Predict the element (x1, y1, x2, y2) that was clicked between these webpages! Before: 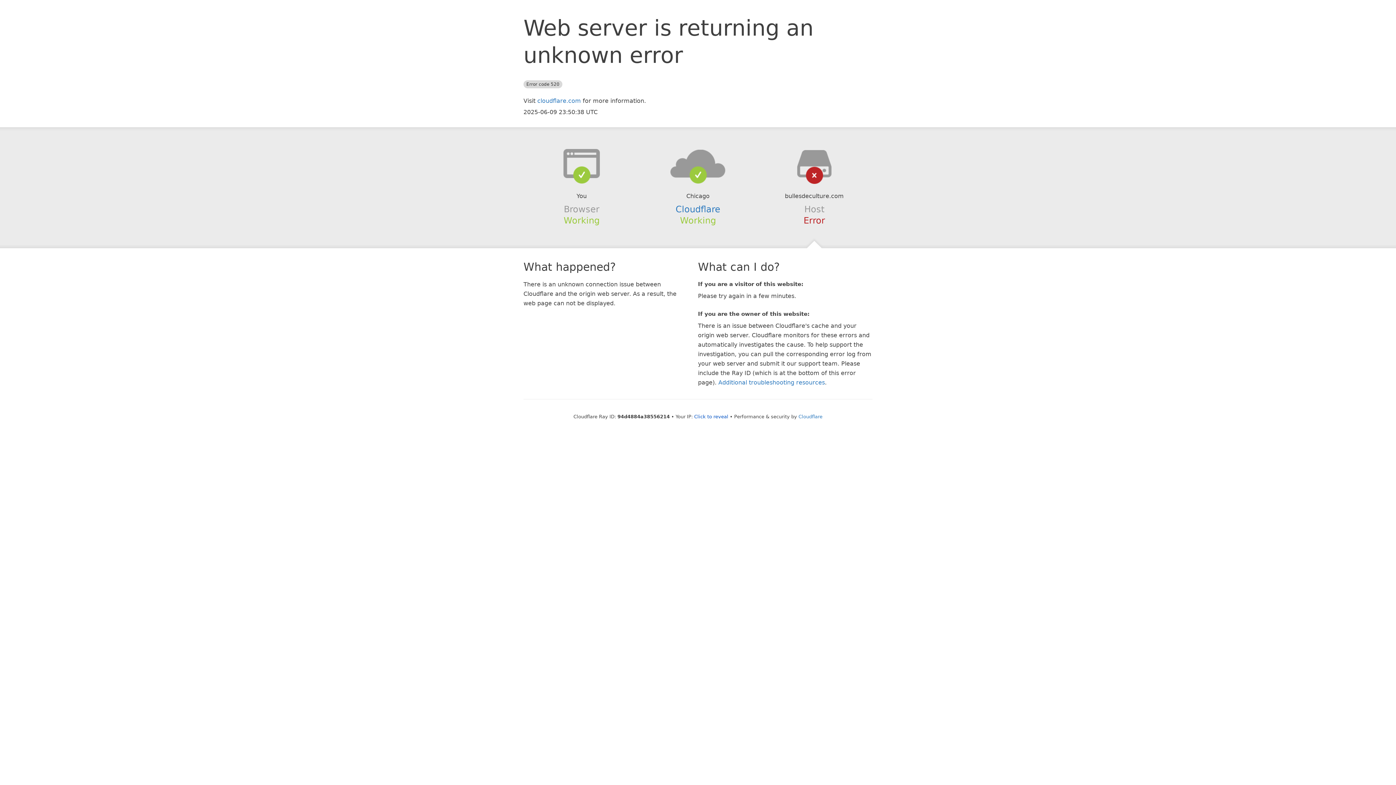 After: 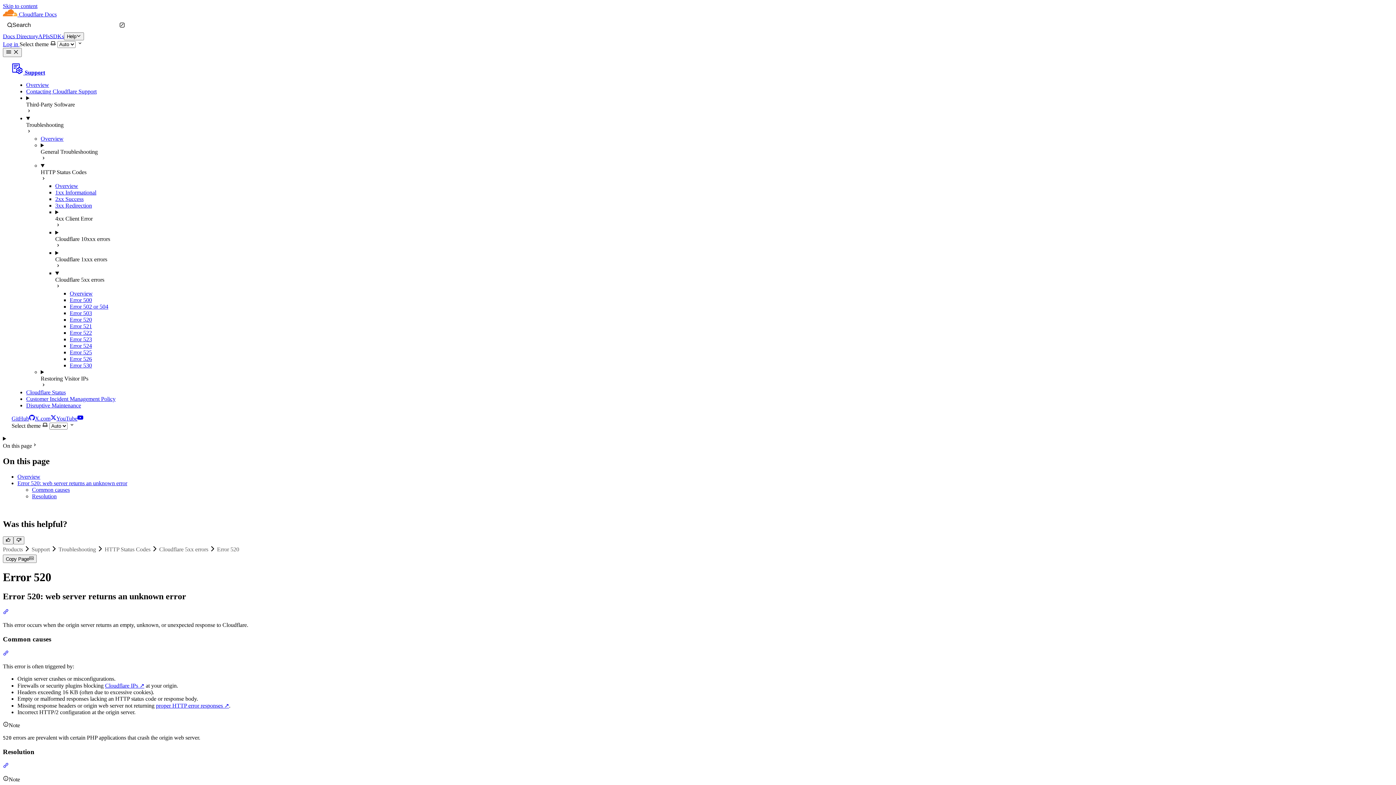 Action: label: Additional troubleshooting resources bbox: (718, 379, 825, 386)